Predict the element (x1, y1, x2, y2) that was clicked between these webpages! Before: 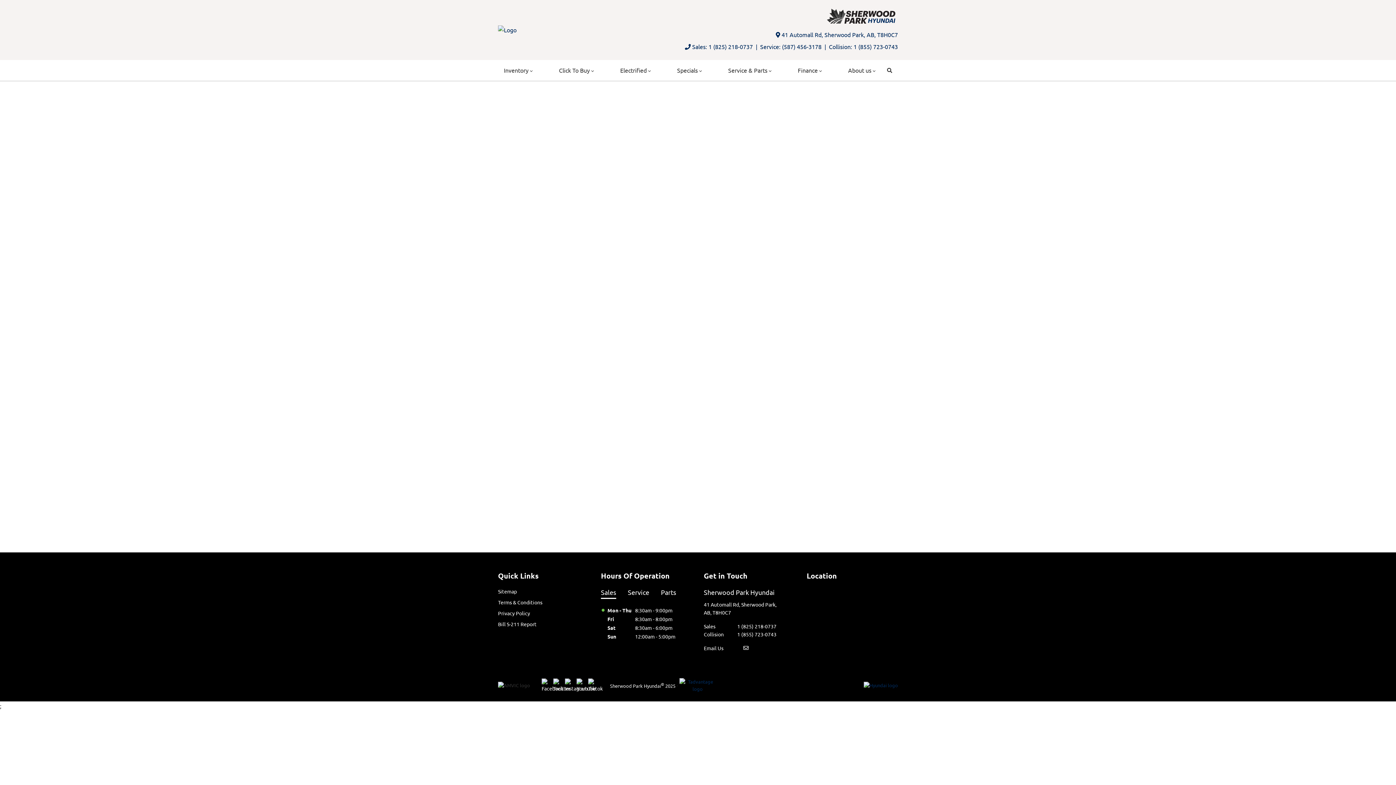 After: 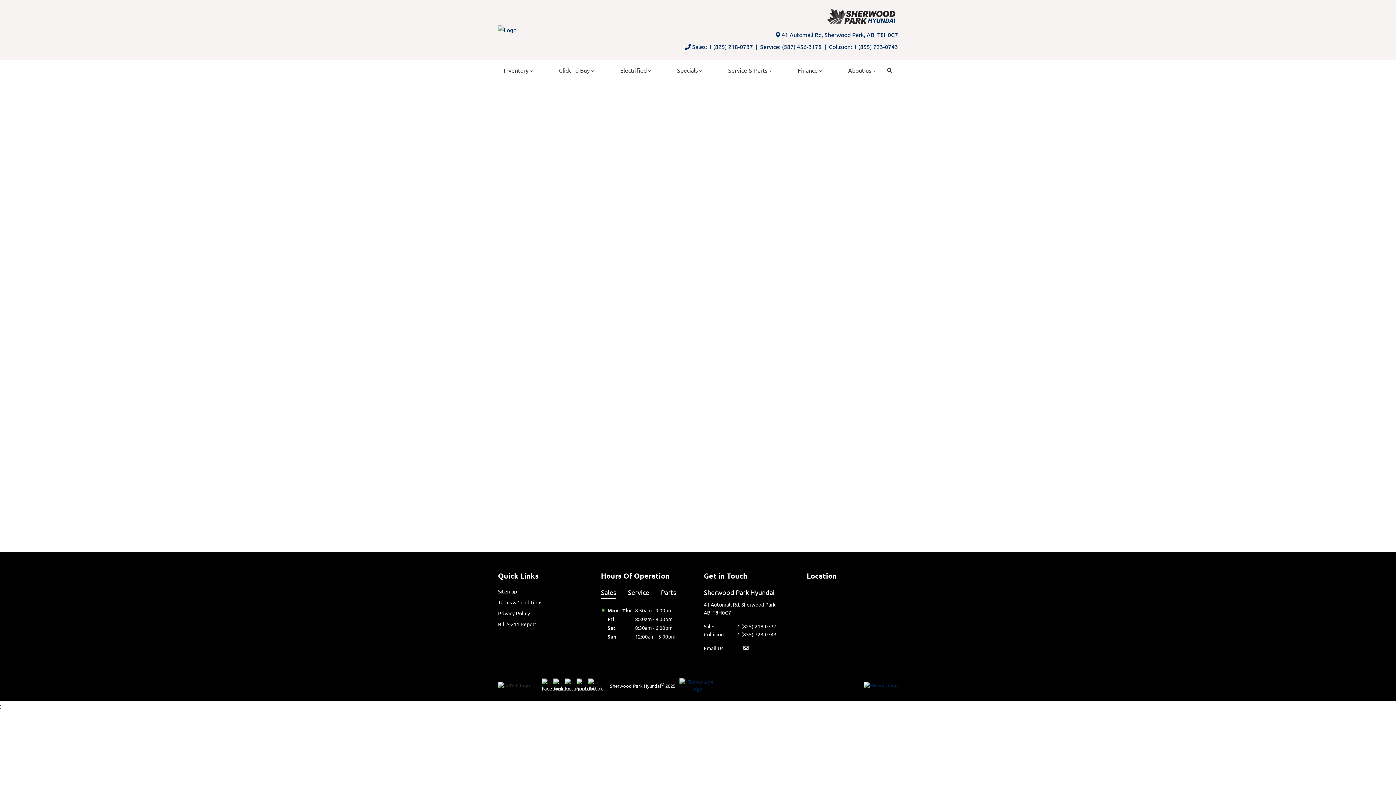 Action: label: Sales bbox: (601, 587, 616, 599)